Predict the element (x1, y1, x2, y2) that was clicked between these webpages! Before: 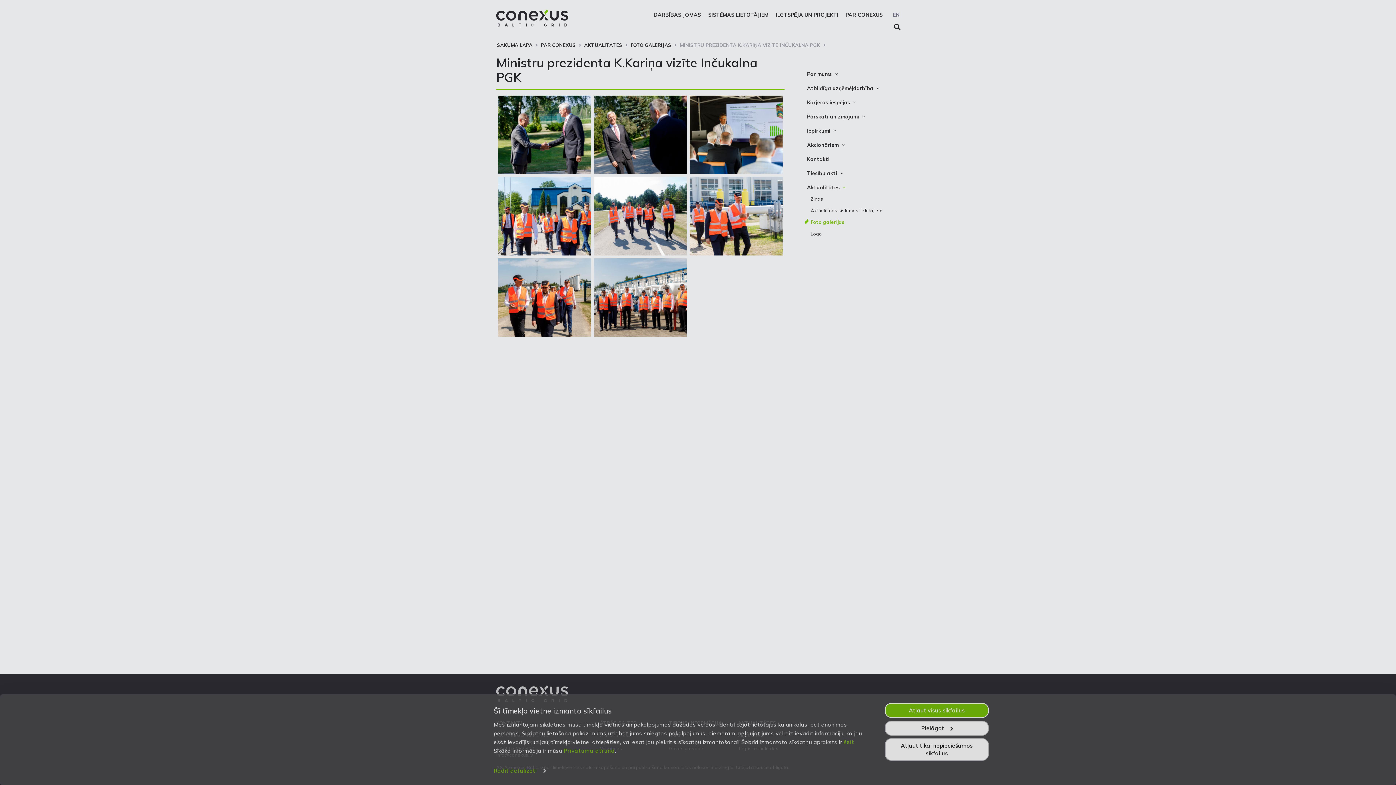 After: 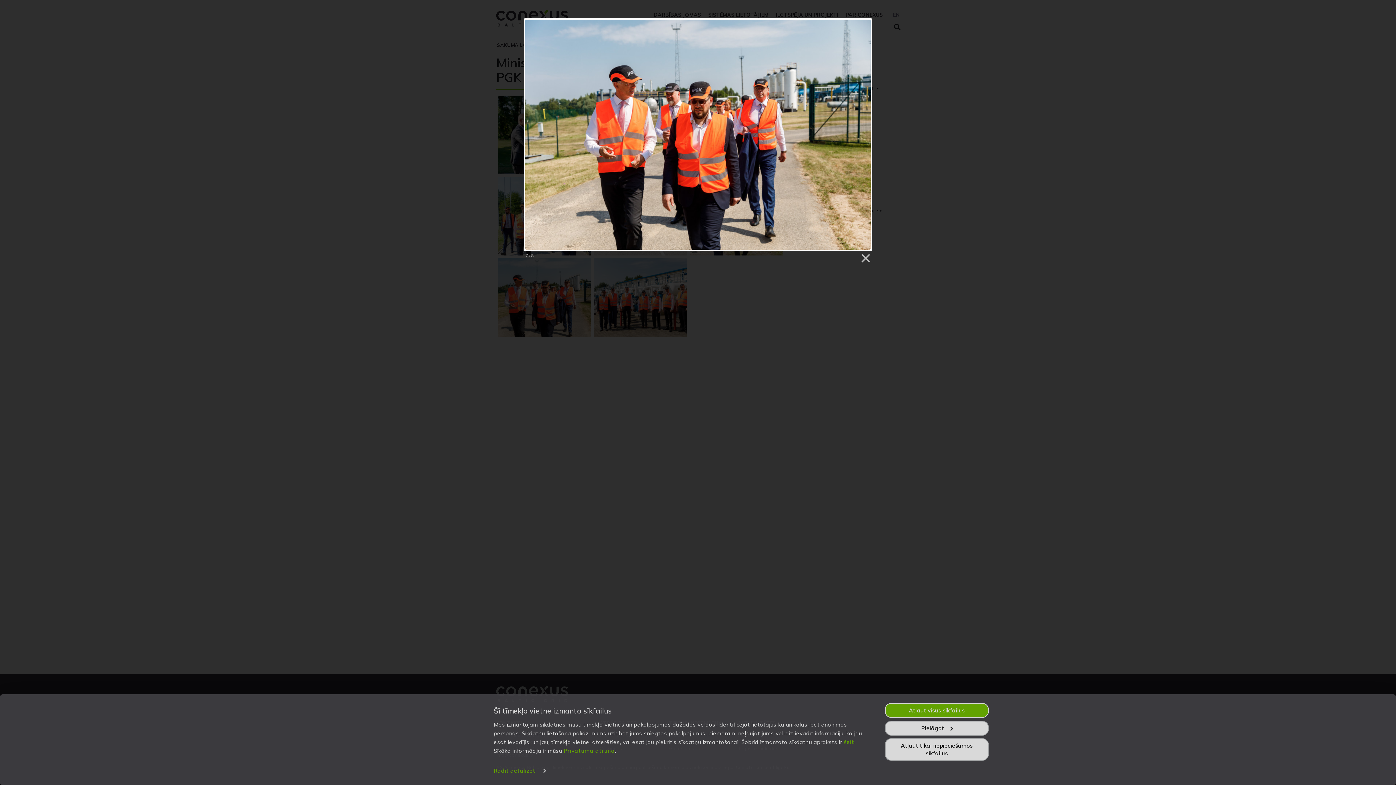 Action: bbox: (496, 257, 592, 337)